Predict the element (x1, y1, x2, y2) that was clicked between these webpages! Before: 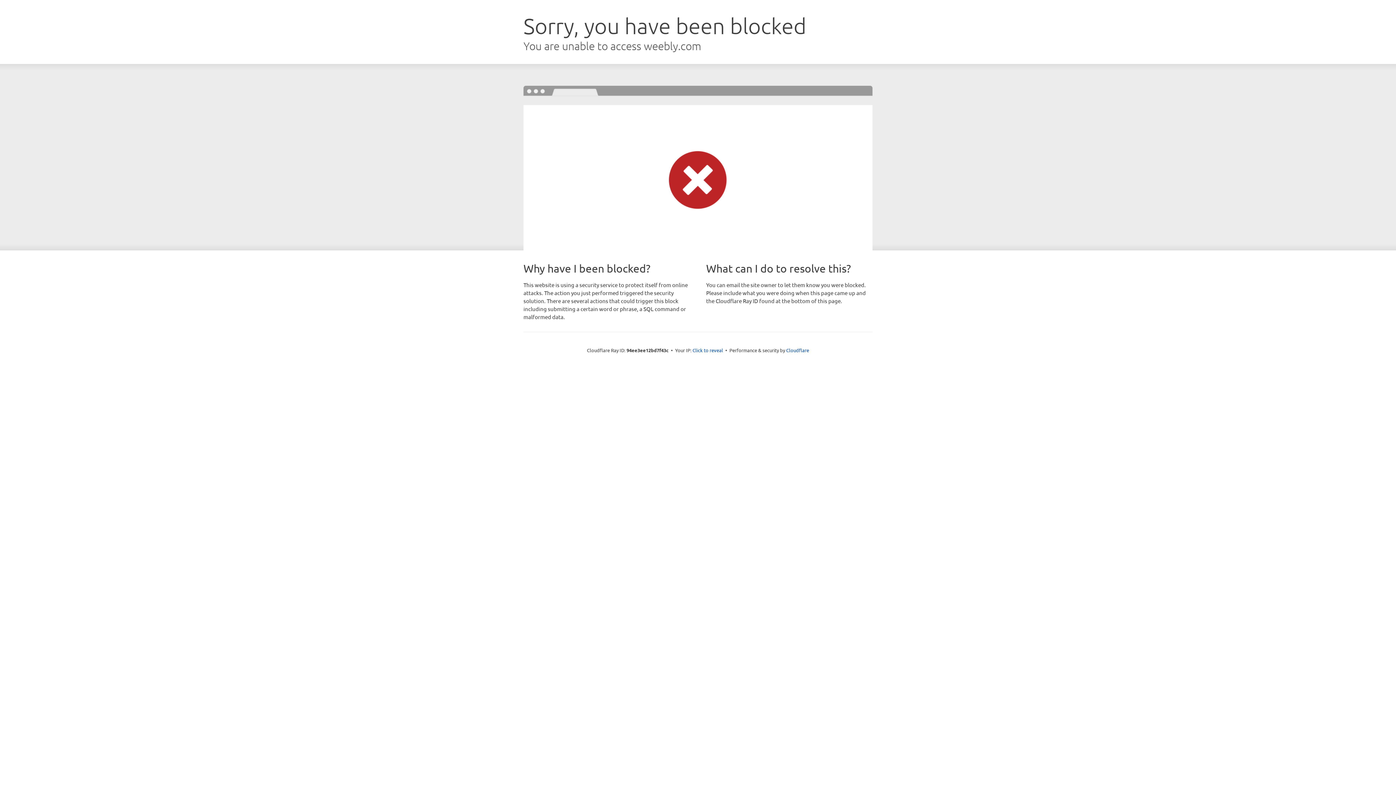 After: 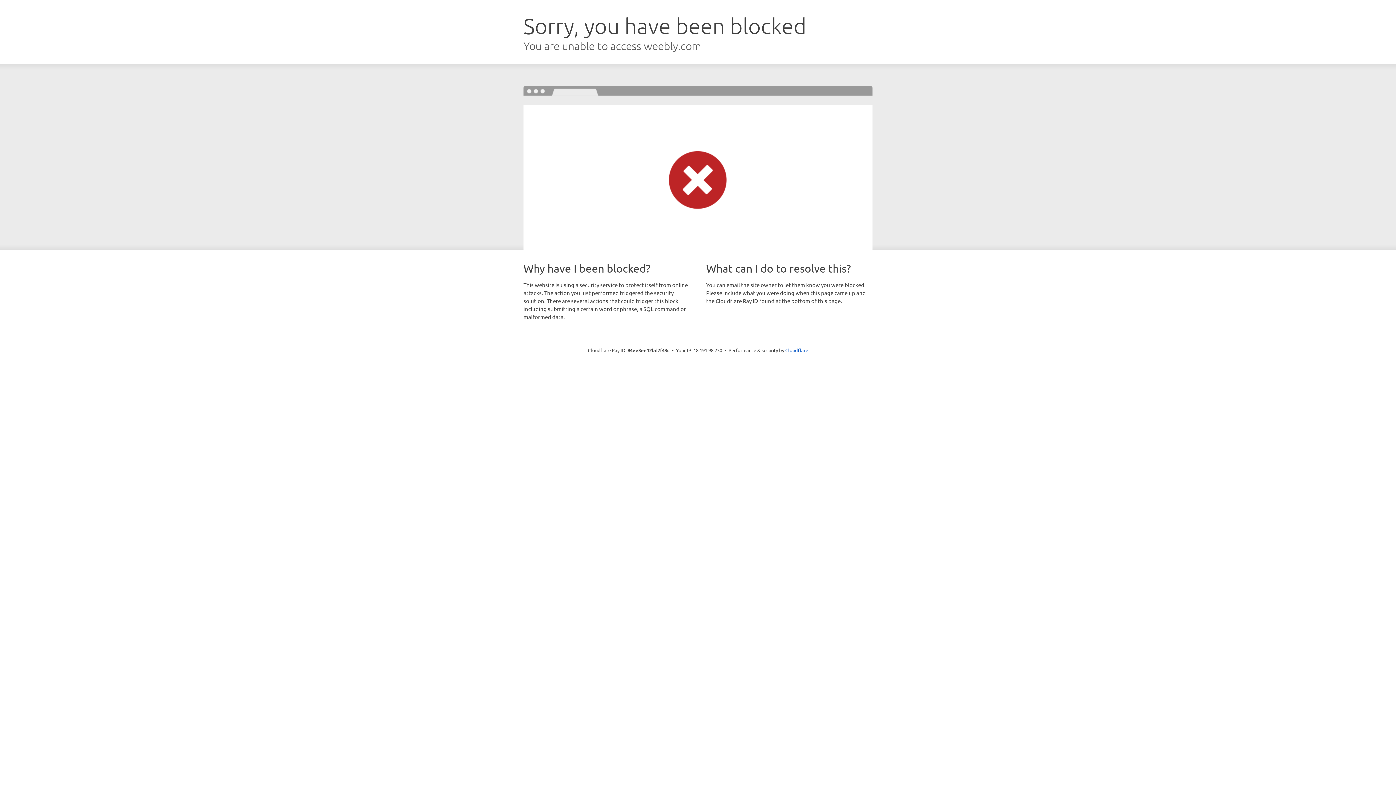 Action: label: Click to reveal bbox: (692, 346, 723, 353)